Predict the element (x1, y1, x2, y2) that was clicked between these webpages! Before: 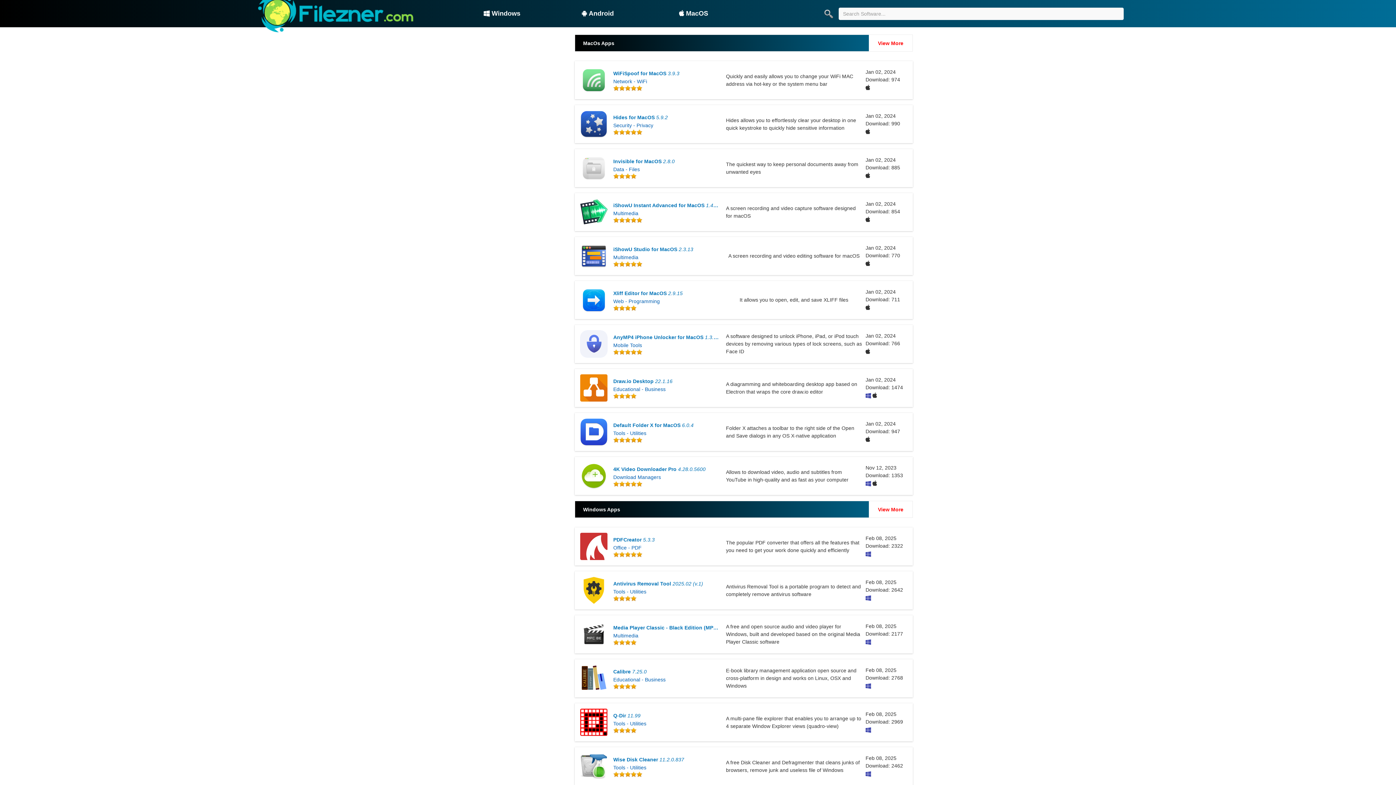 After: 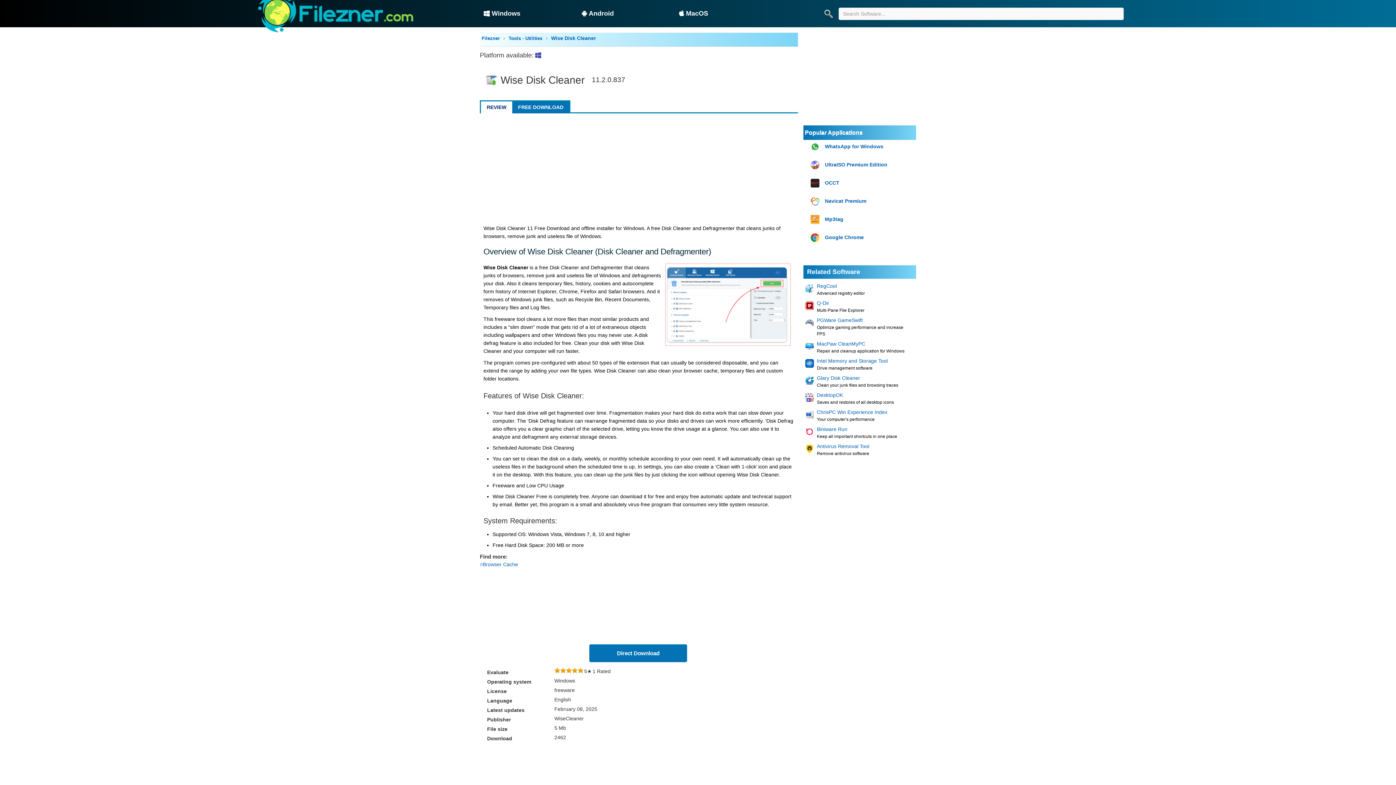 Action: label: Wise Disk Cleaner 11.2.0.837
Tools - Utilities bbox: (580, 753, 722, 780)